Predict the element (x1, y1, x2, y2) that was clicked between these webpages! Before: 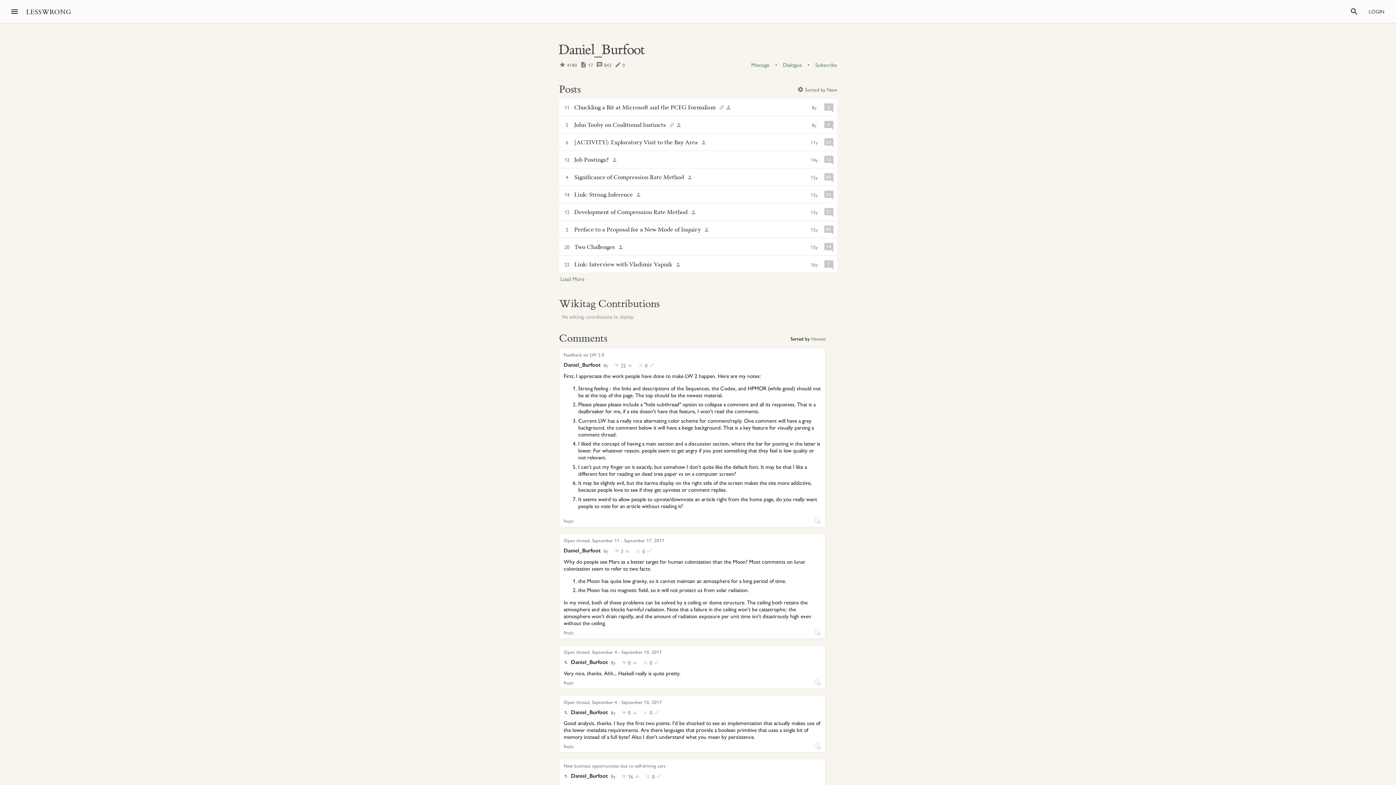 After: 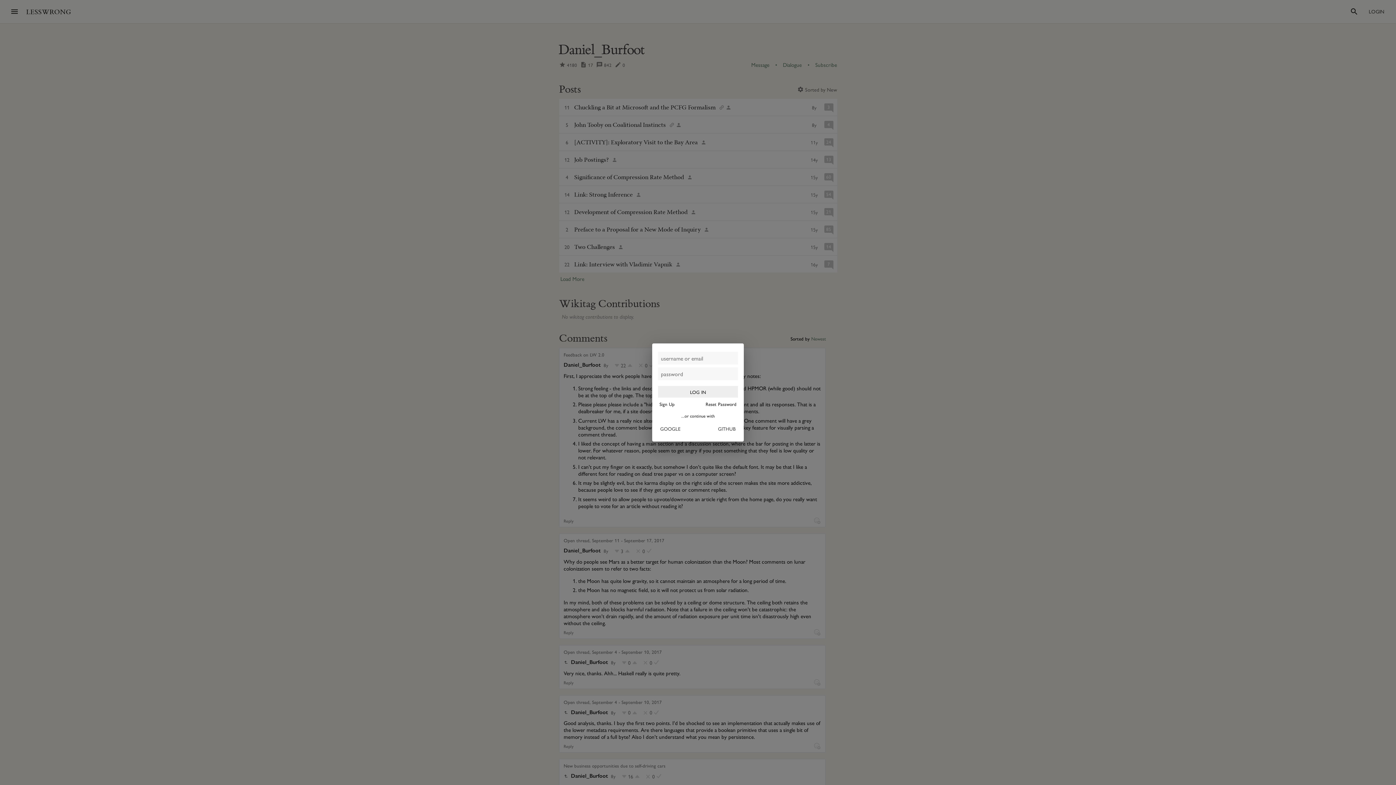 Action: bbox: (621, 774, 626, 779)